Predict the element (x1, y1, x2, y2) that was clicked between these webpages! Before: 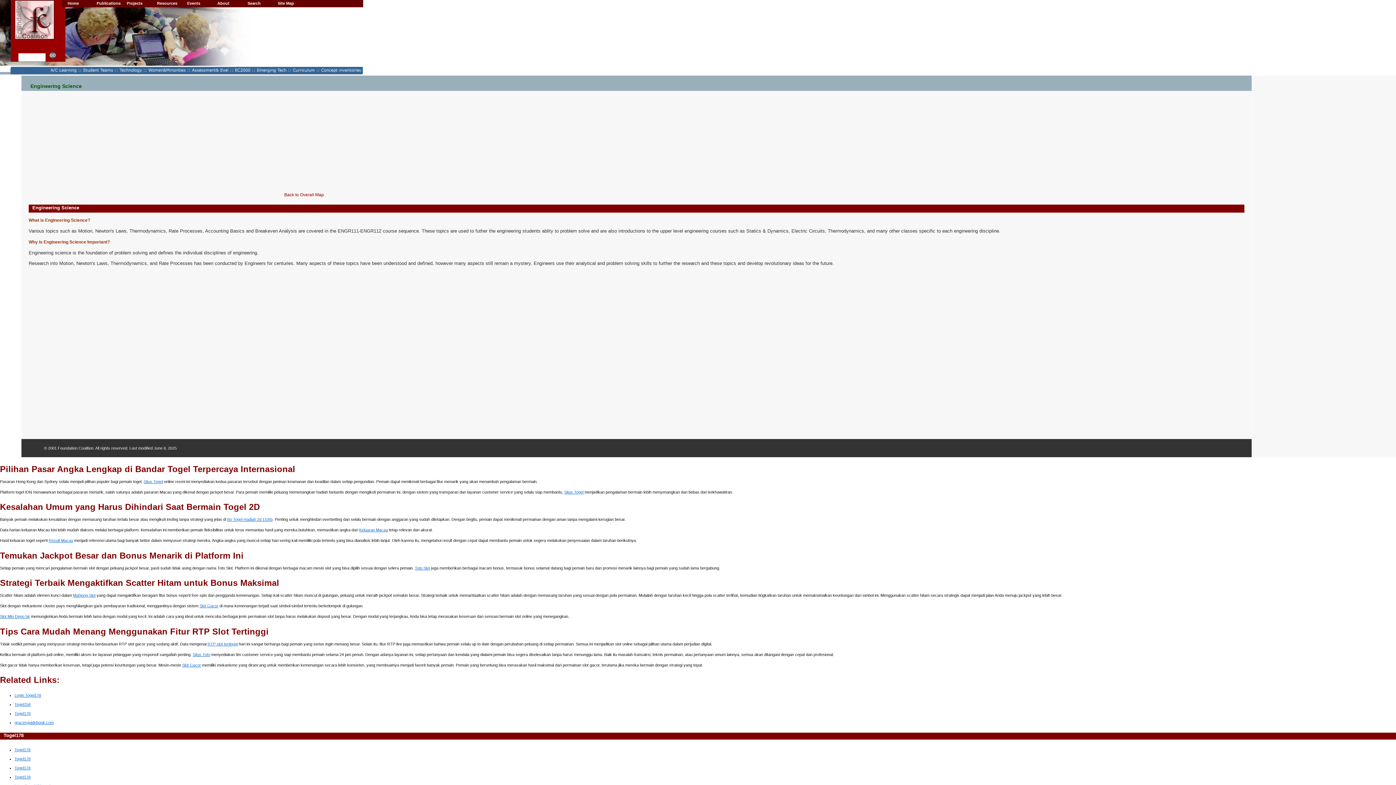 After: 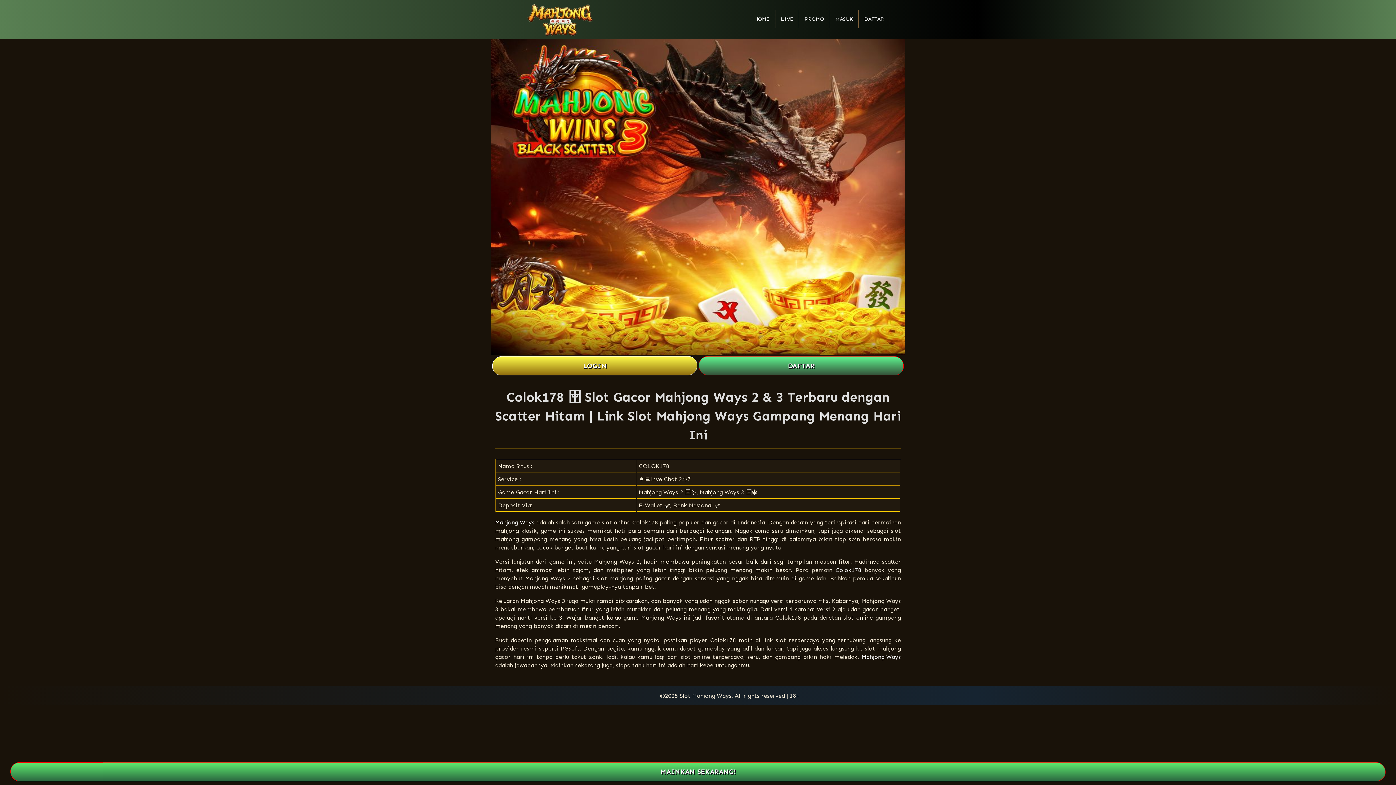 Action: bbox: (73, 593, 95, 597) label: Mahjong Slot